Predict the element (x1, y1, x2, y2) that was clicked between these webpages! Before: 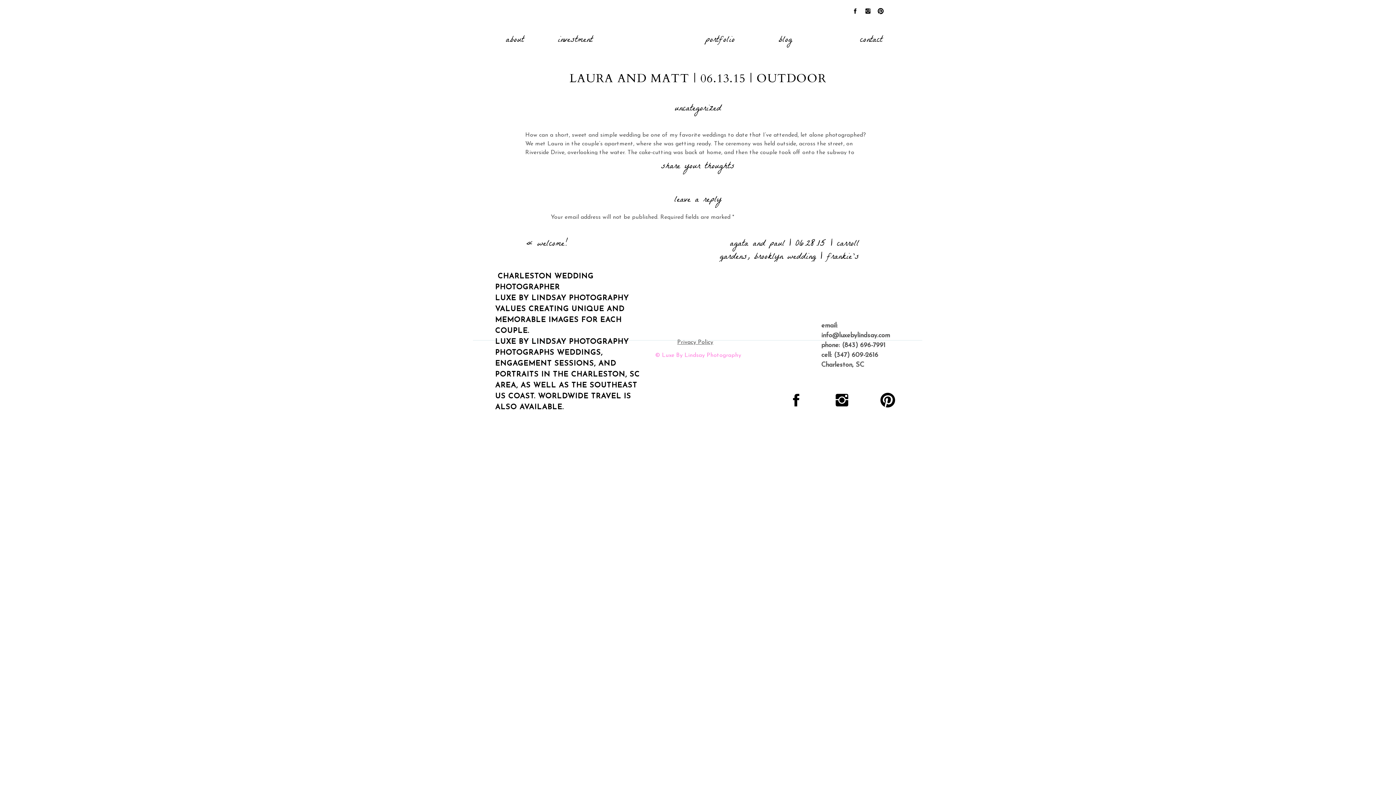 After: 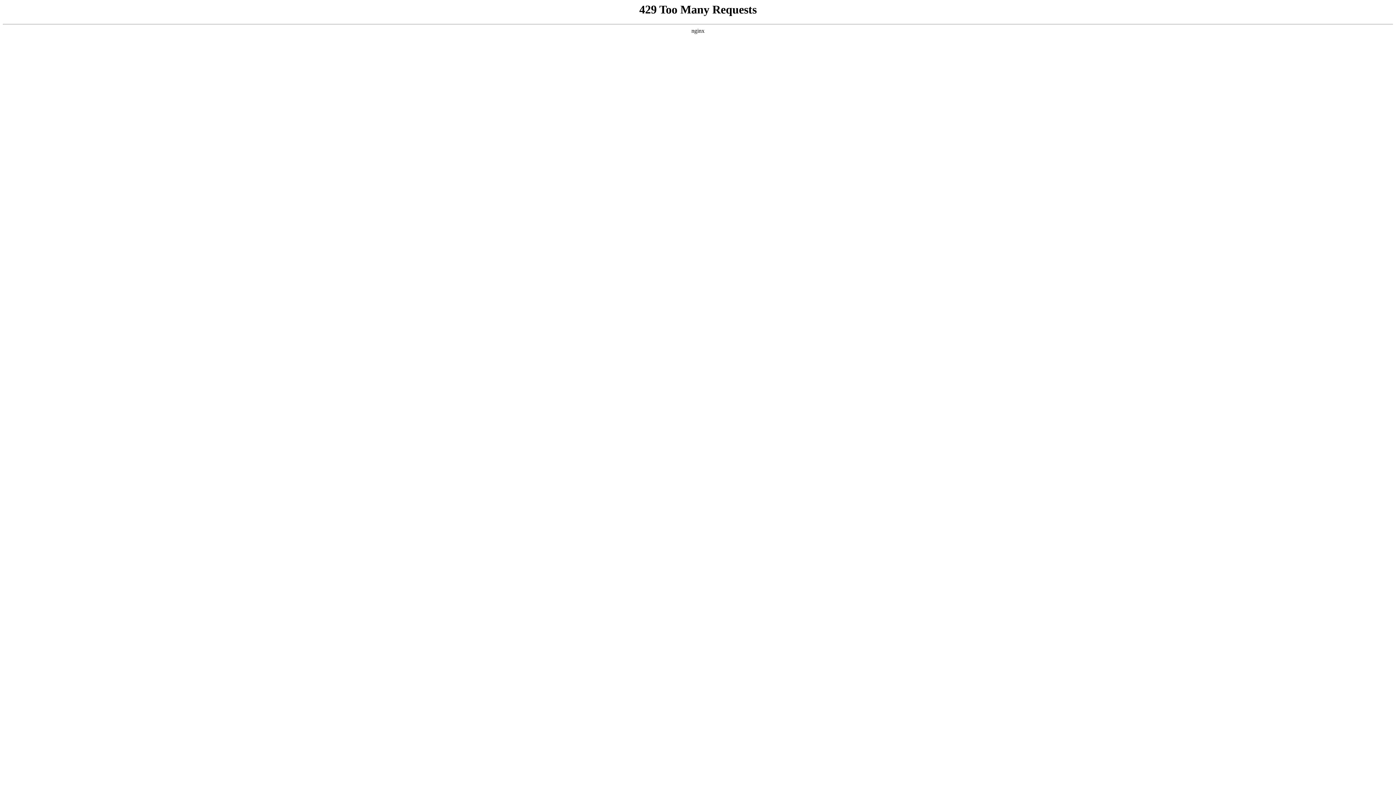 Action: label: welcome! bbox: (537, 236, 568, 252)